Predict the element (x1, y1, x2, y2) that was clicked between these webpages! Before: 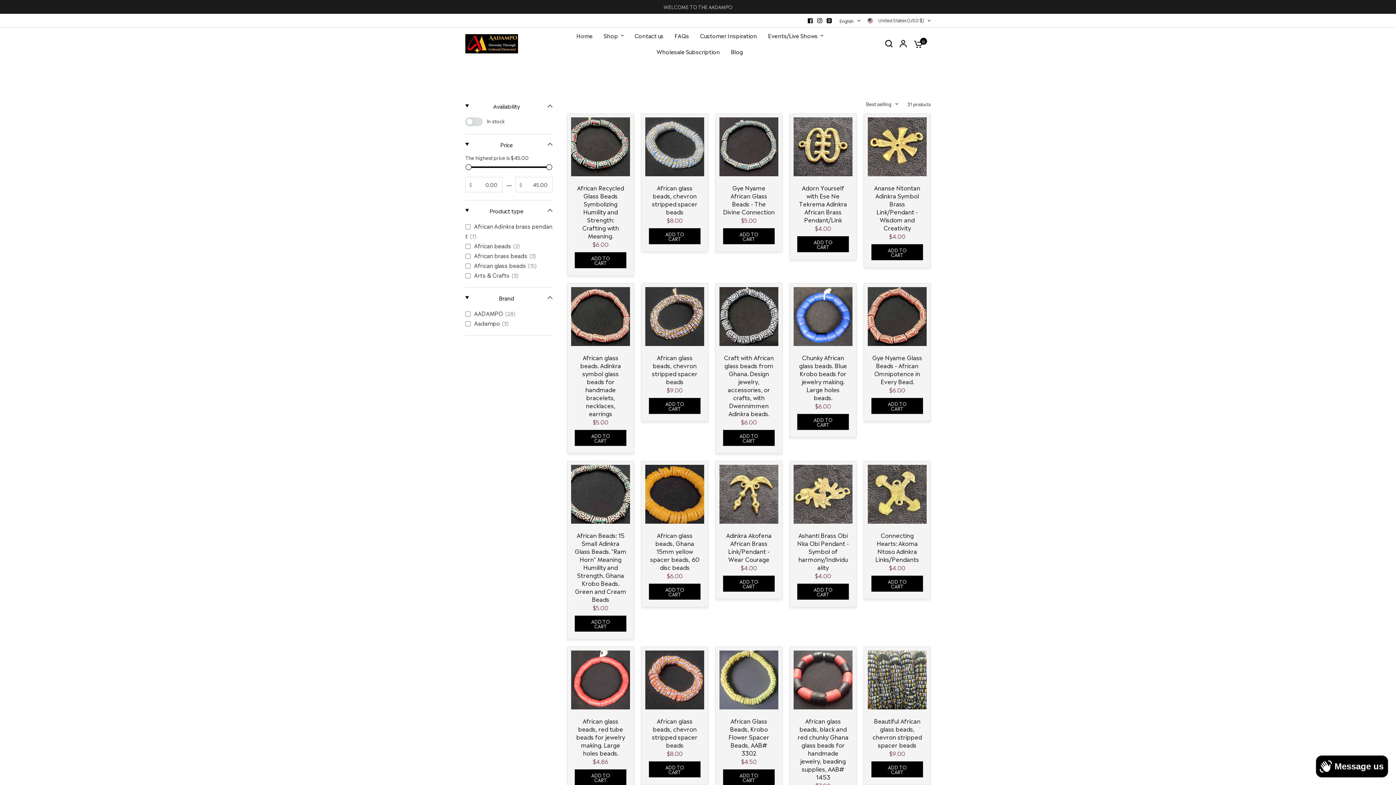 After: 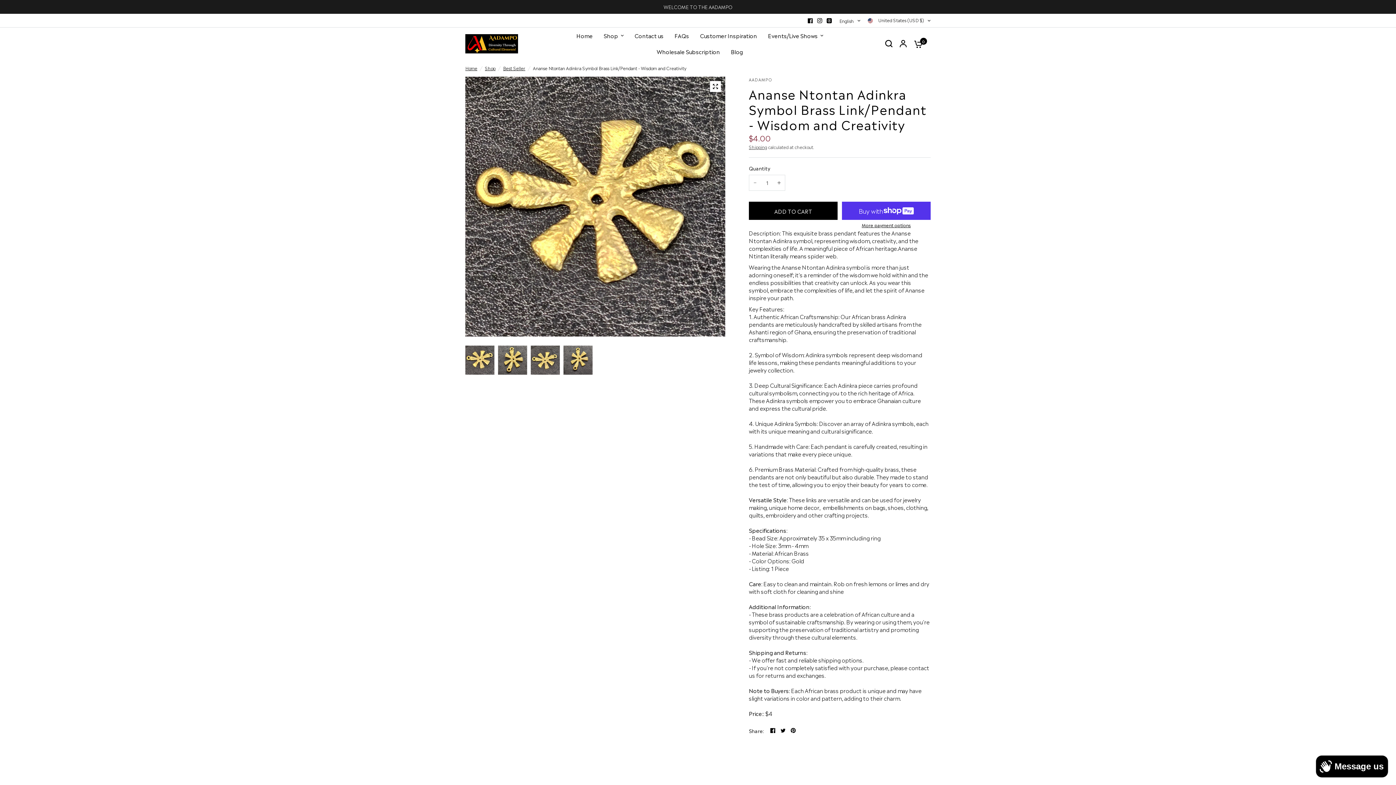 Action: label: Ananse Ntontan Adinkra Symbol Brass Link/Pendant - Wisdom and Creativity bbox: (871, 183, 923, 231)